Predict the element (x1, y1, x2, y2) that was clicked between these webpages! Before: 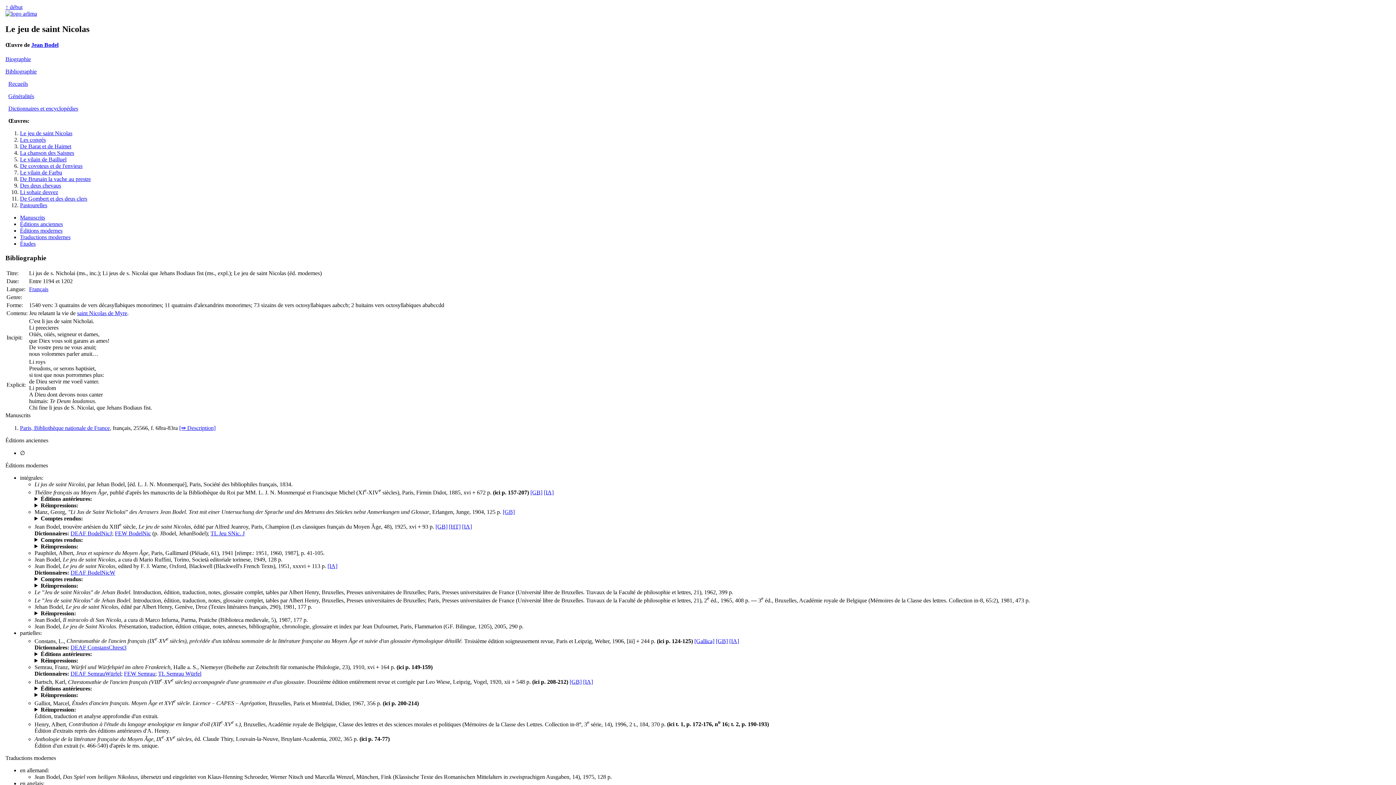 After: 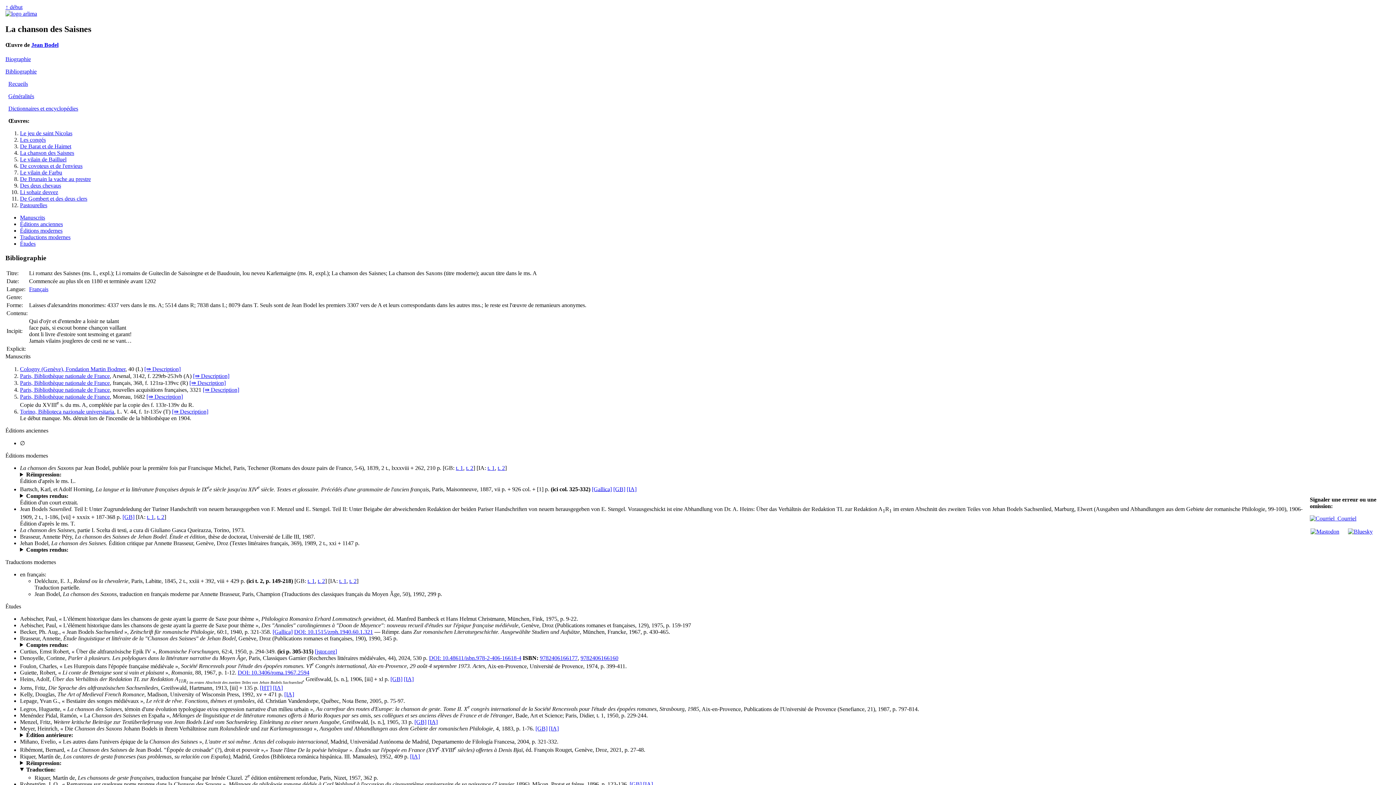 Action: bbox: (20, 149, 74, 156) label: La chanson des Saisnes